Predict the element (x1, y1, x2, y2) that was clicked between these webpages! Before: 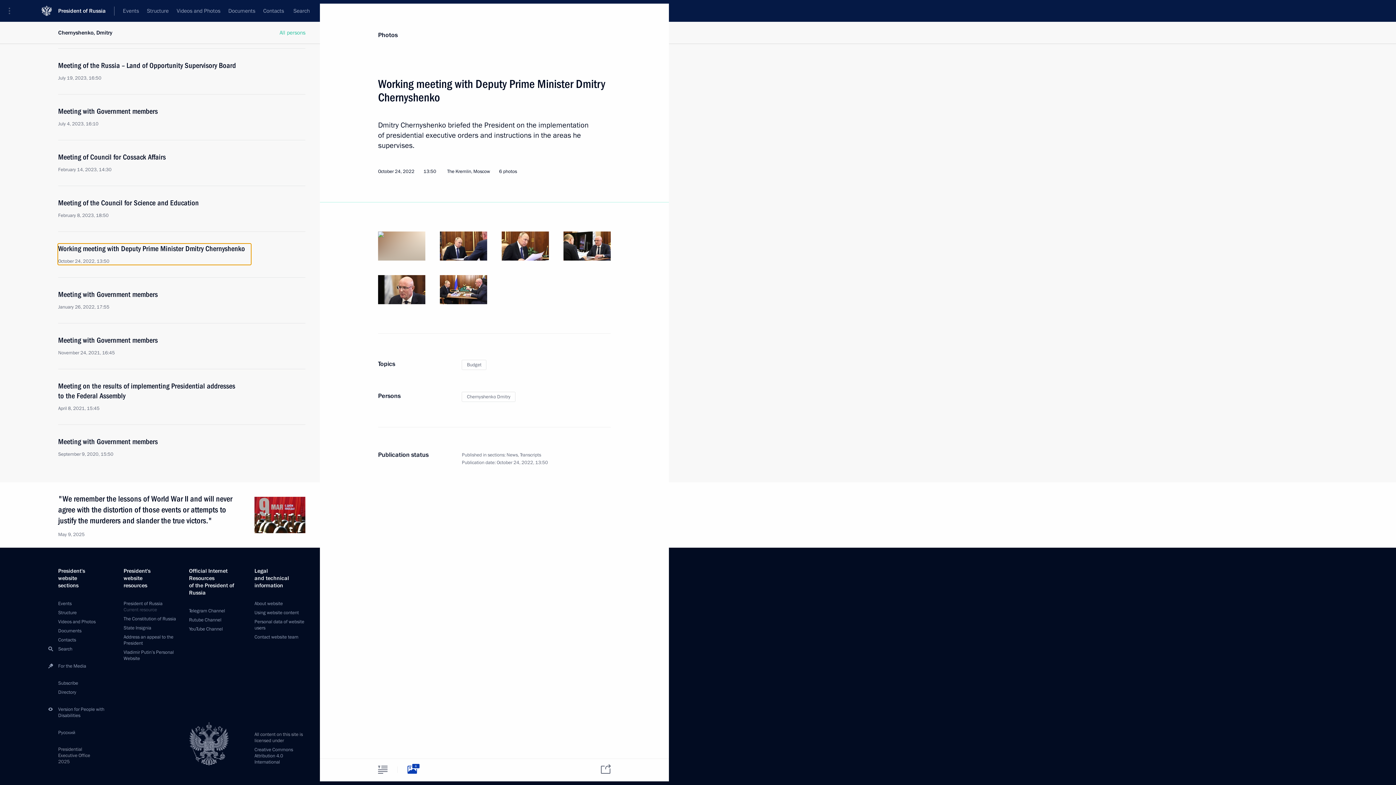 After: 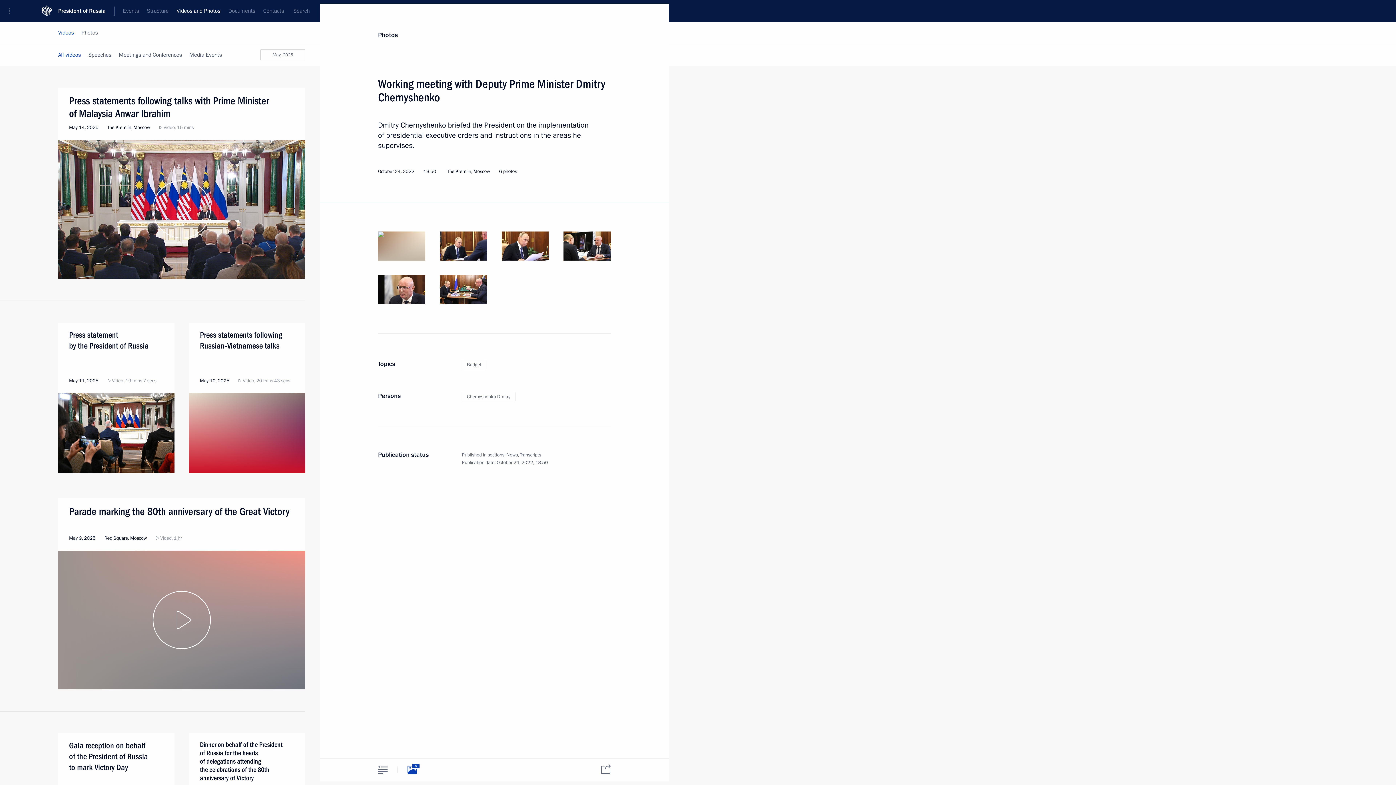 Action: label: Videos and Photos bbox: (172, 0, 224, 21)